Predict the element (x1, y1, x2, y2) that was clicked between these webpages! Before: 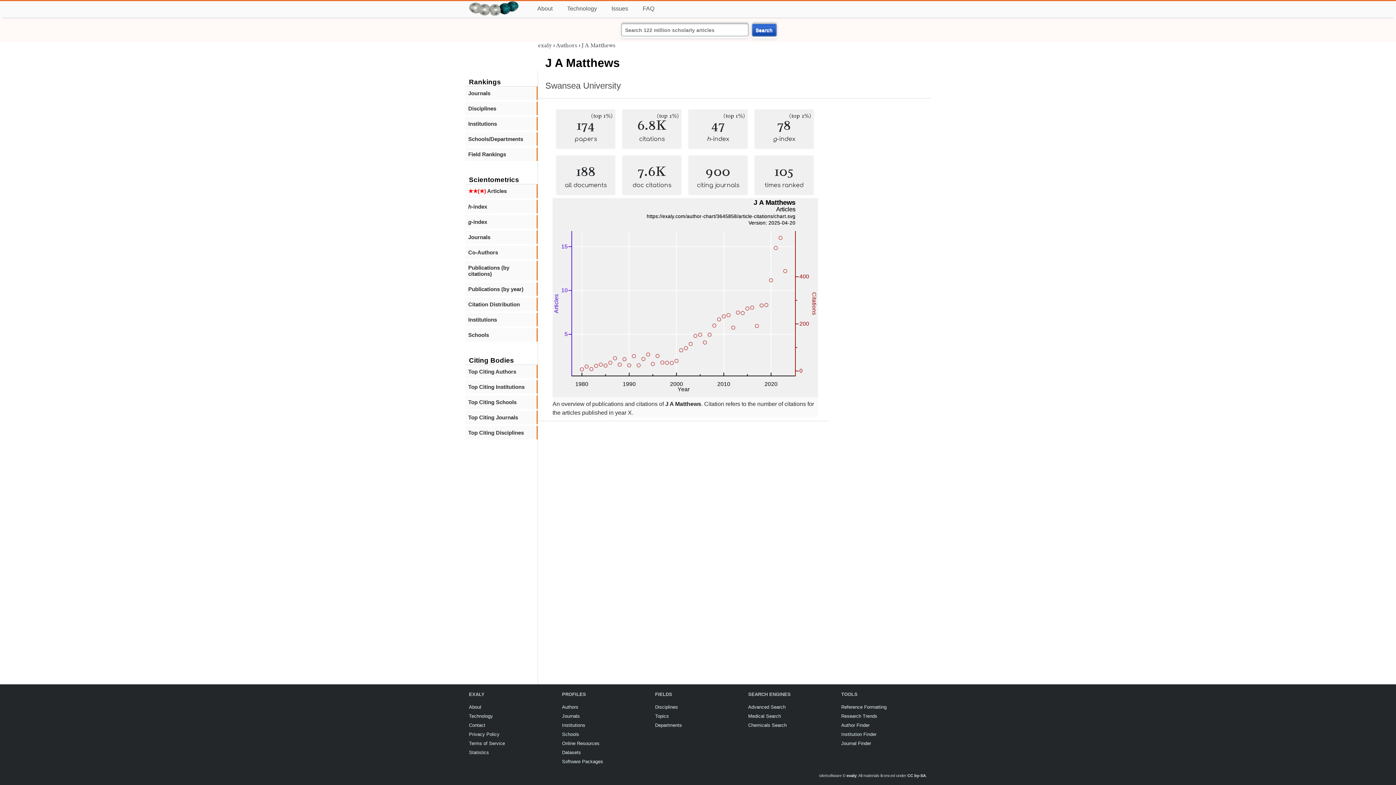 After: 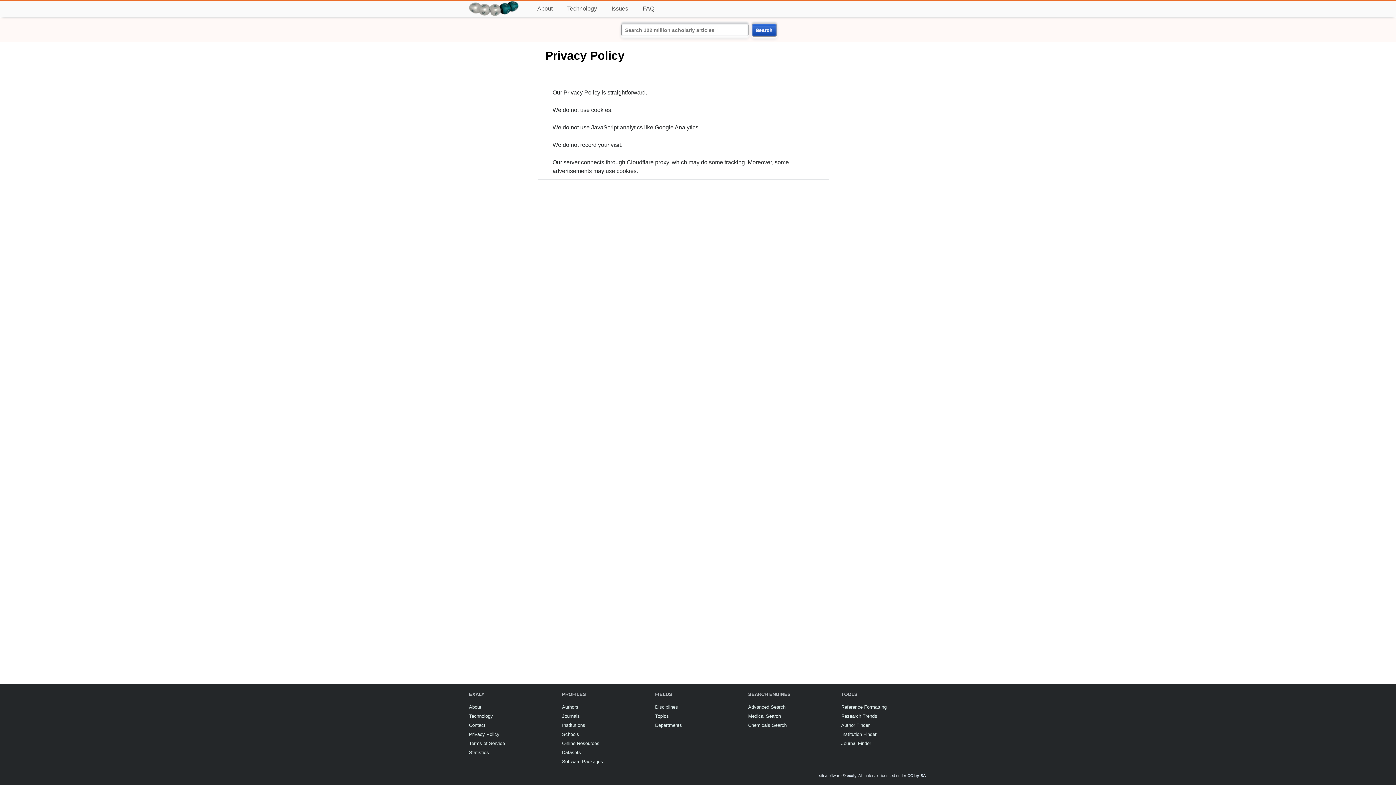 Action: label: Privacy Policy bbox: (469, 732, 499, 737)